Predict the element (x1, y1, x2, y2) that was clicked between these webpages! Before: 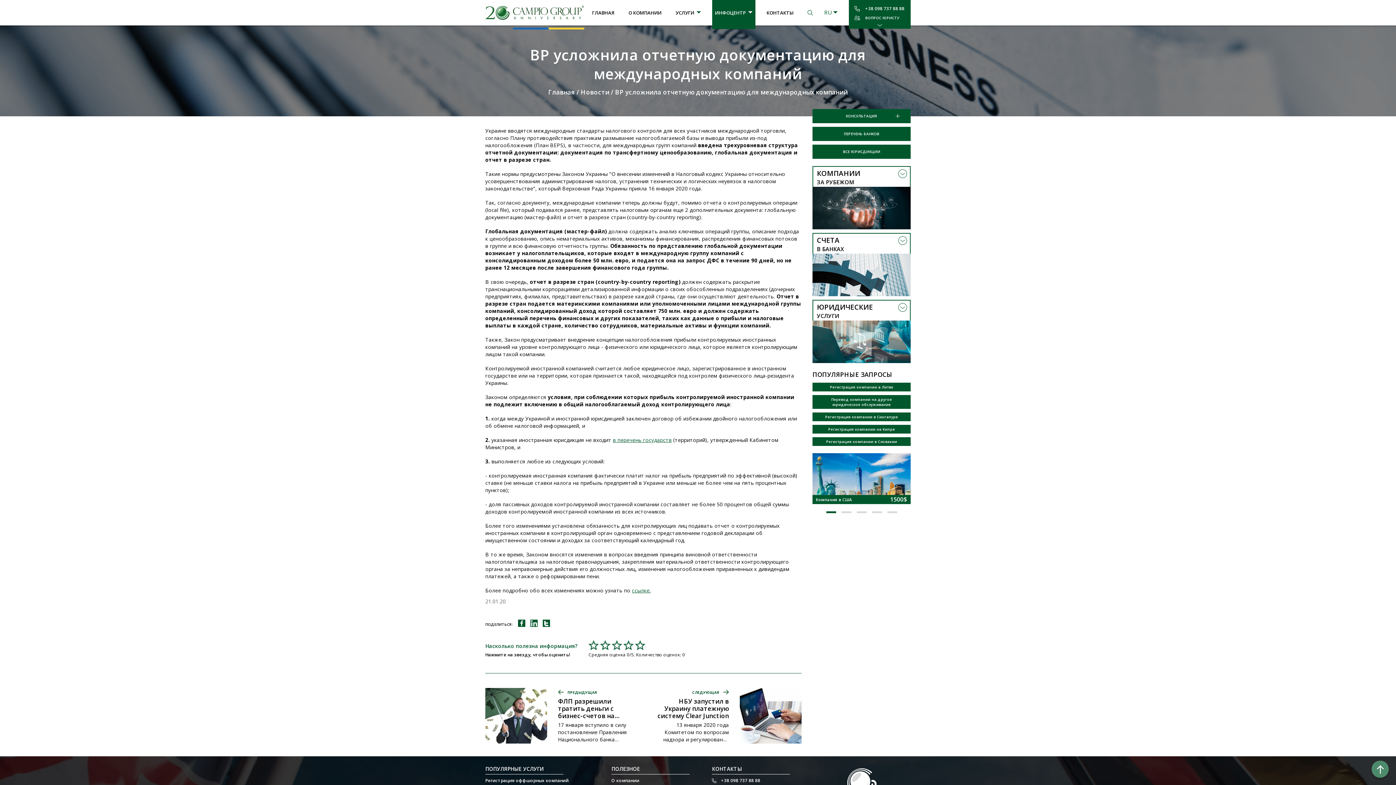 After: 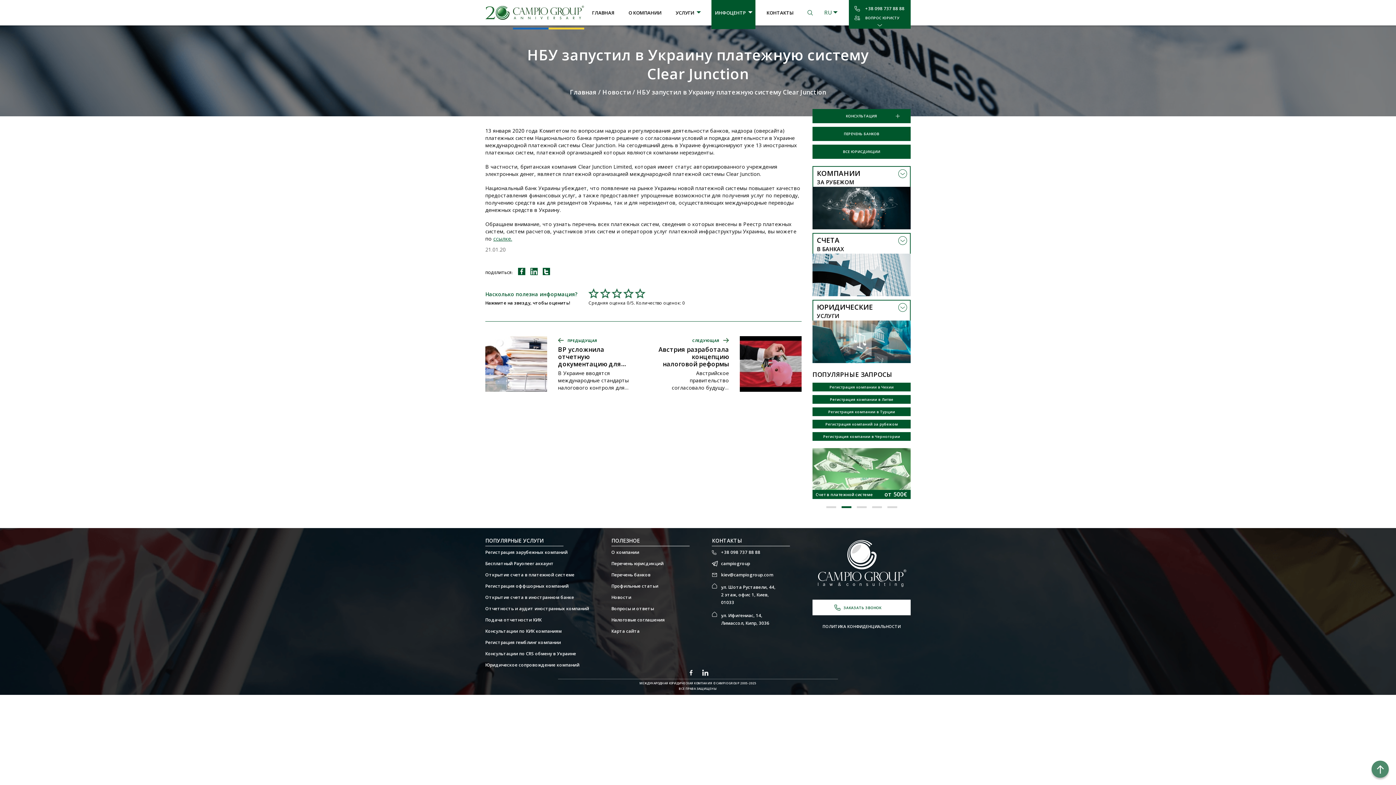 Action: bbox: (740, 688, 801, 744)